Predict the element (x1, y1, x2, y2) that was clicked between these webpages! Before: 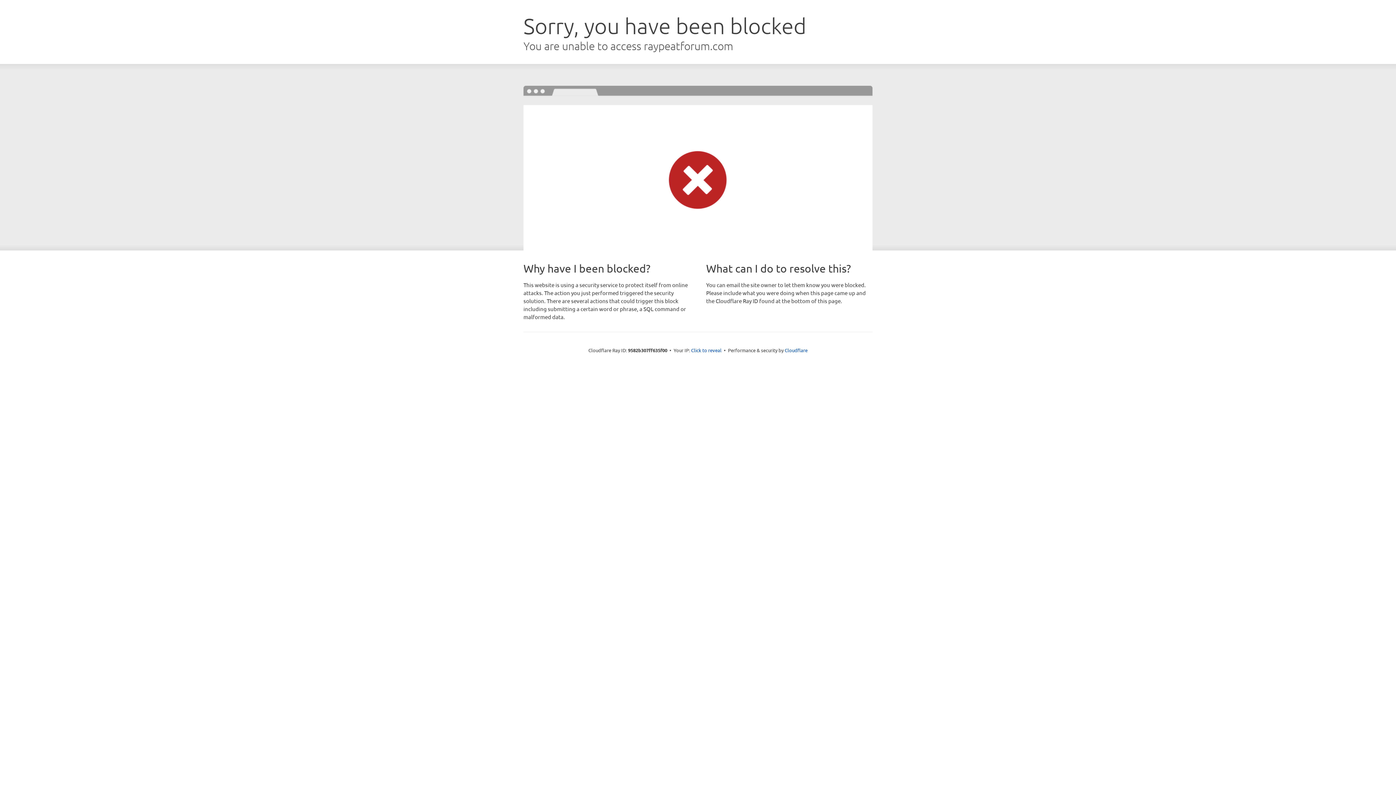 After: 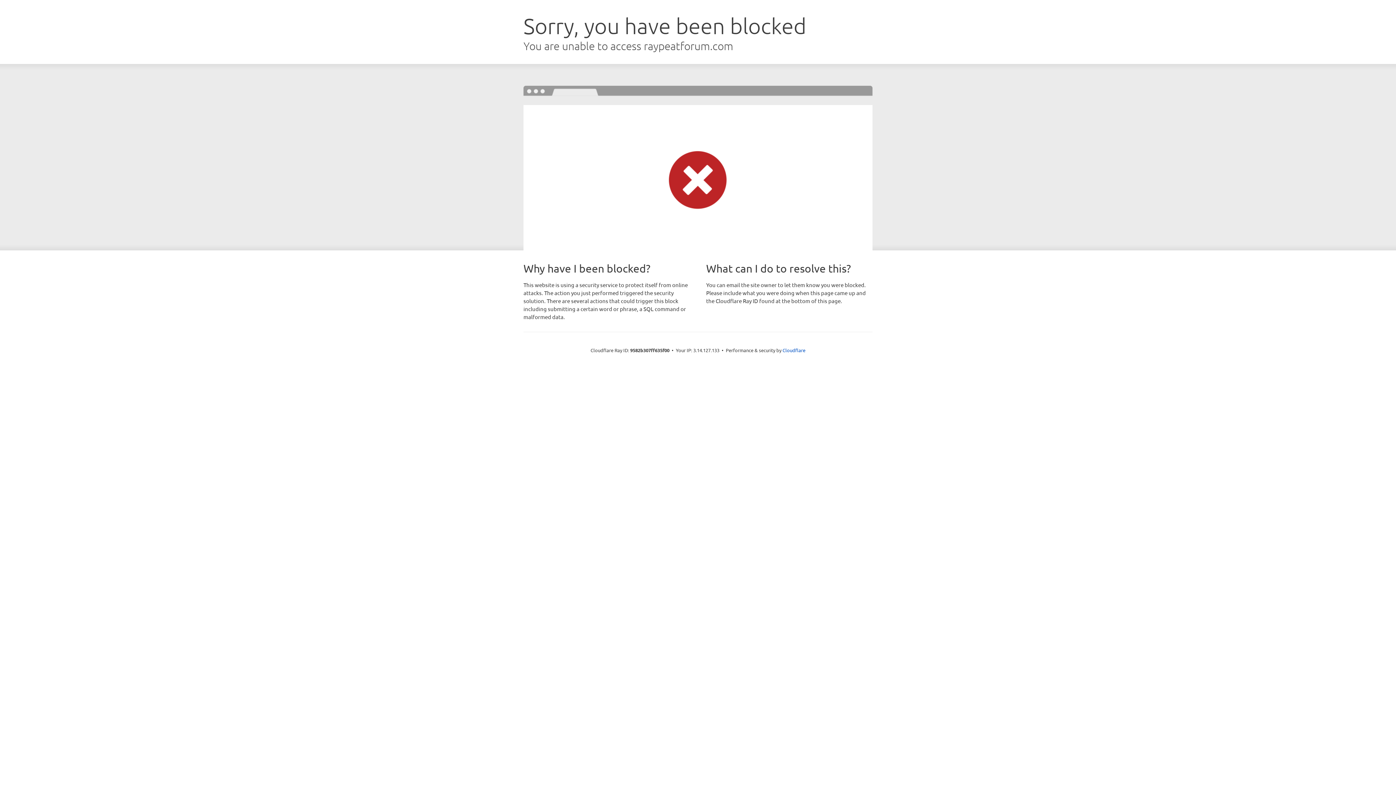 Action: bbox: (691, 346, 721, 353) label: Click to reveal